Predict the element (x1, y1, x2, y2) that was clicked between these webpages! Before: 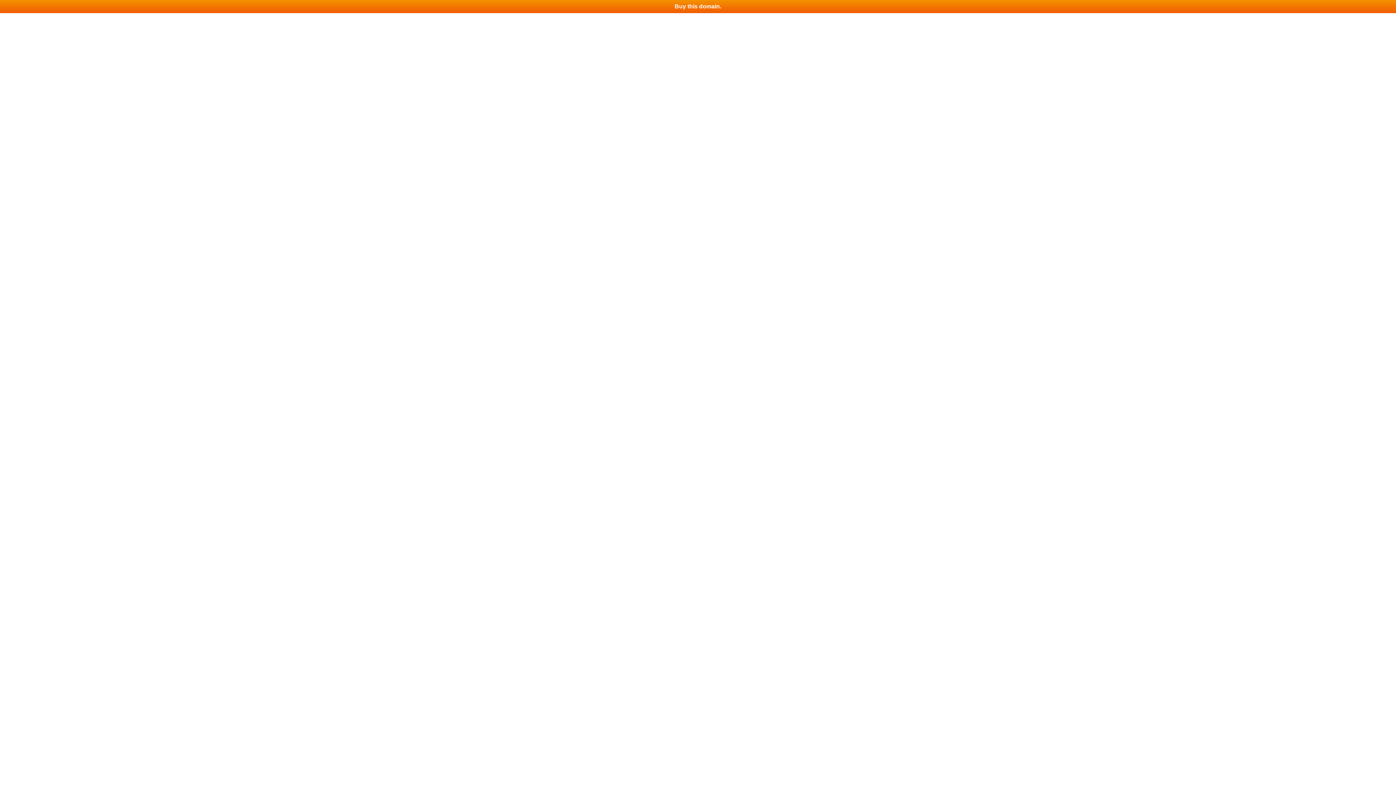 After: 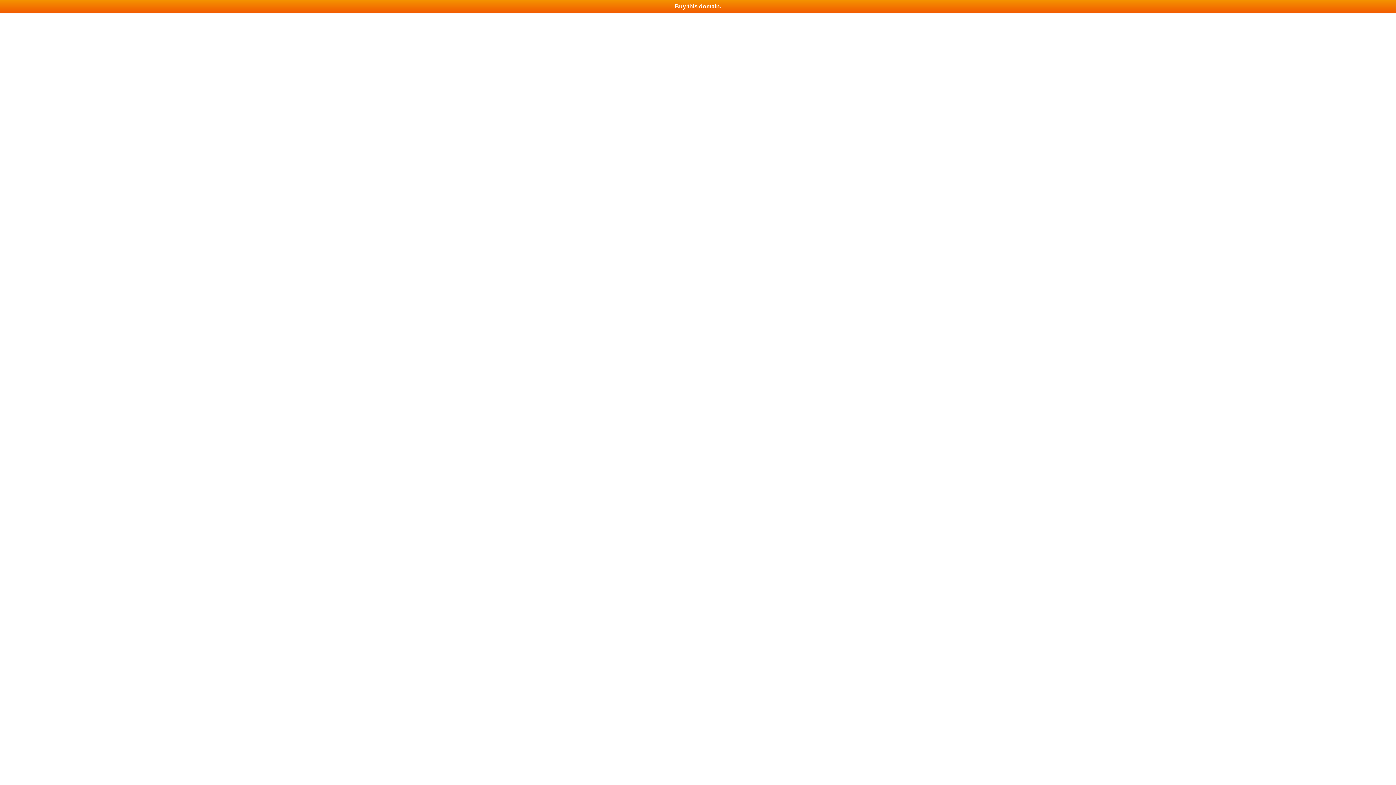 Action: bbox: (0, 0, 1396, 13) label: Buy this domain.